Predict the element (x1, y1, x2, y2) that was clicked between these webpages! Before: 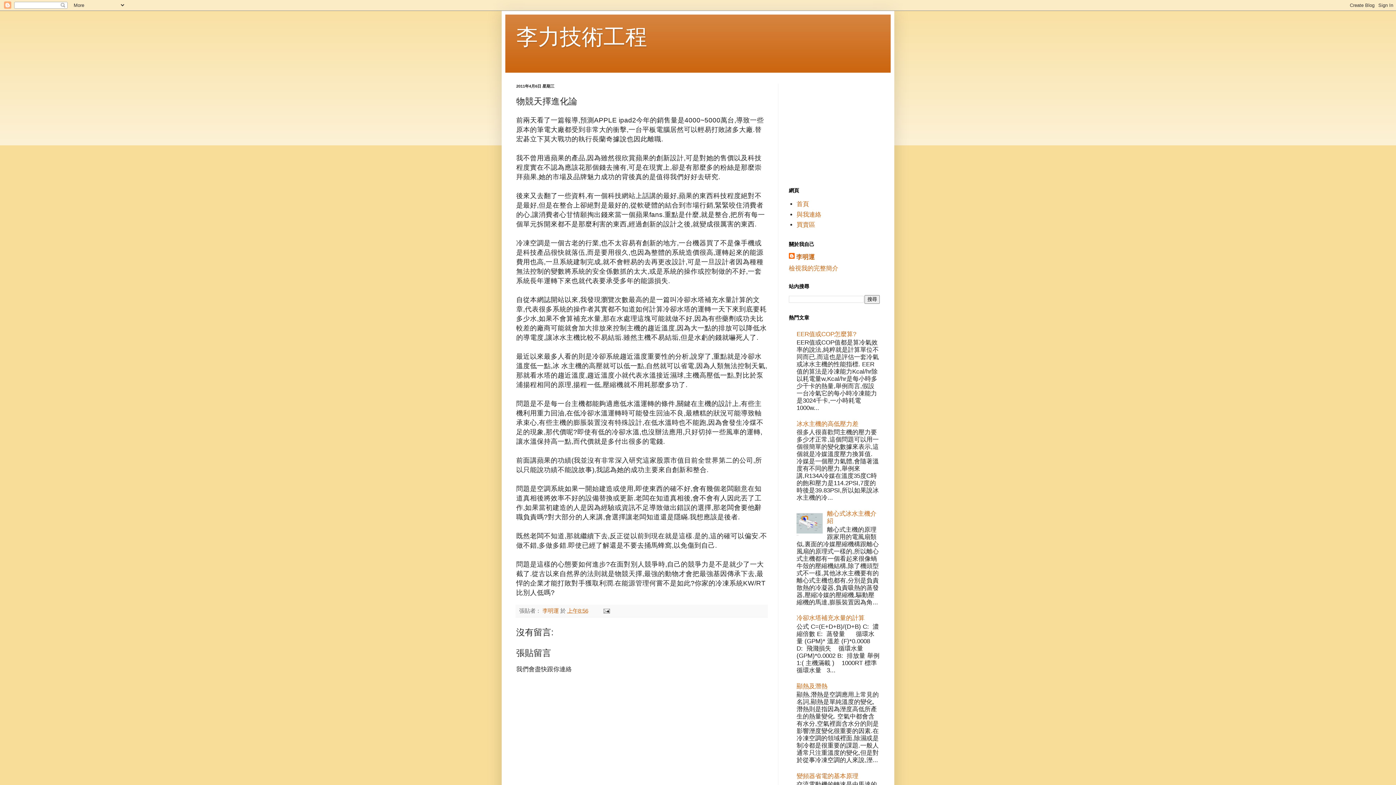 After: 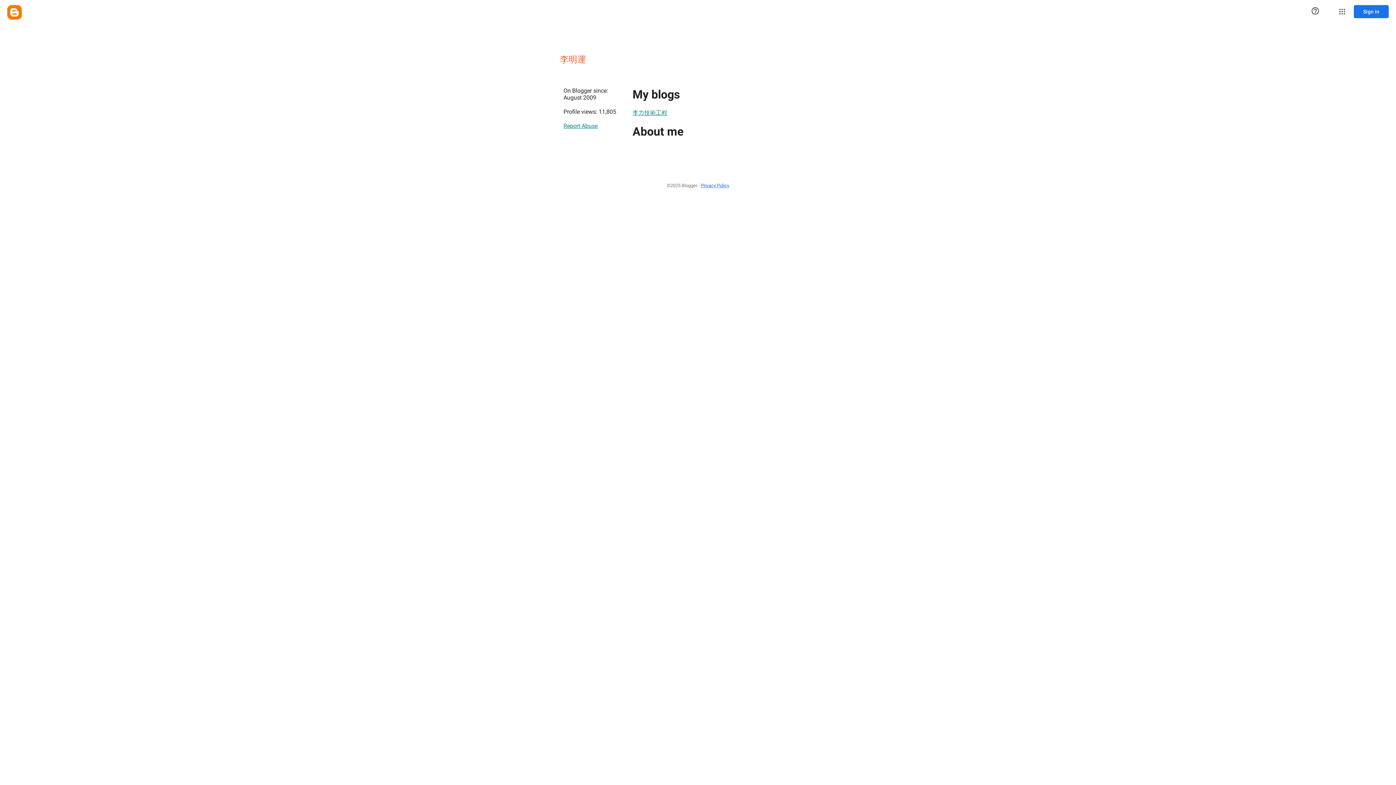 Action: label: 檢視我的完整簡介 bbox: (789, 265, 838, 272)